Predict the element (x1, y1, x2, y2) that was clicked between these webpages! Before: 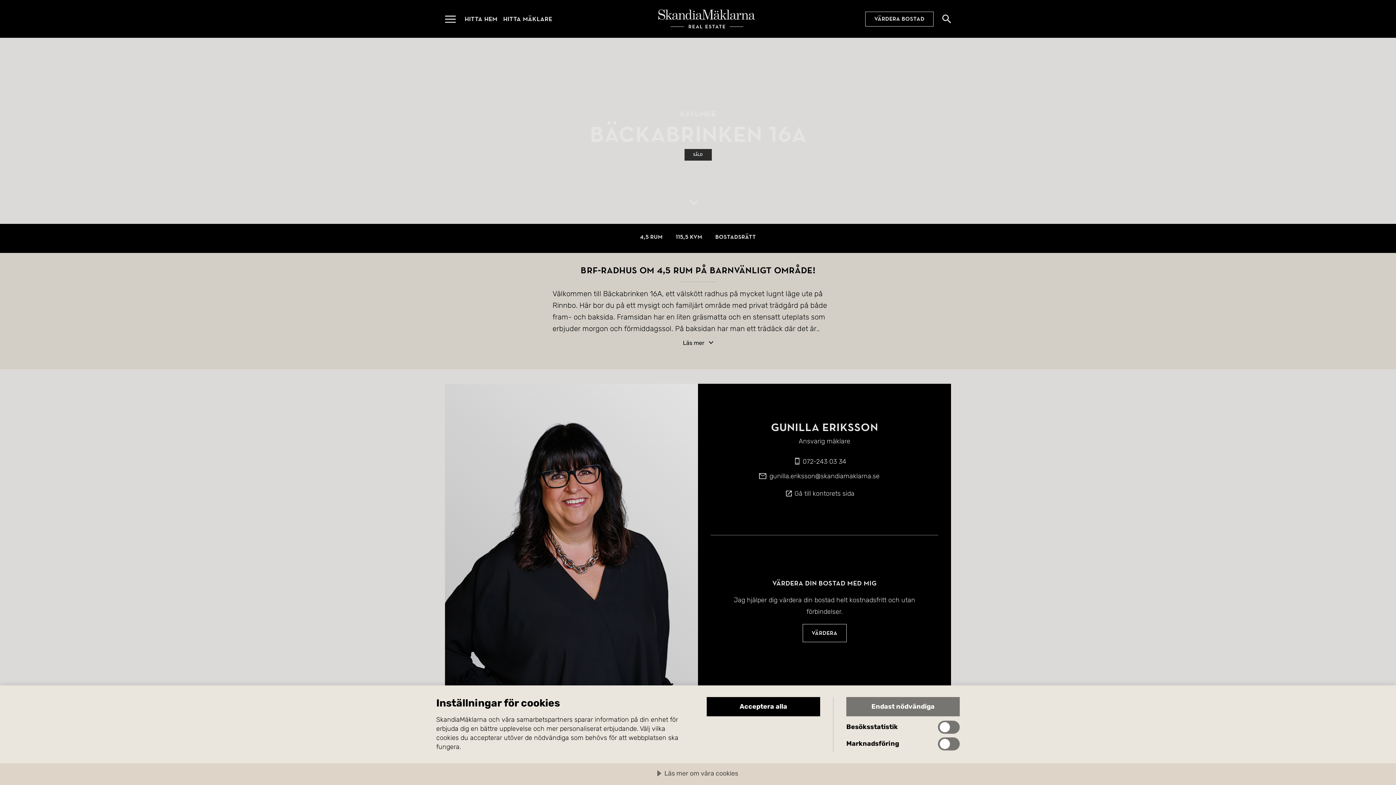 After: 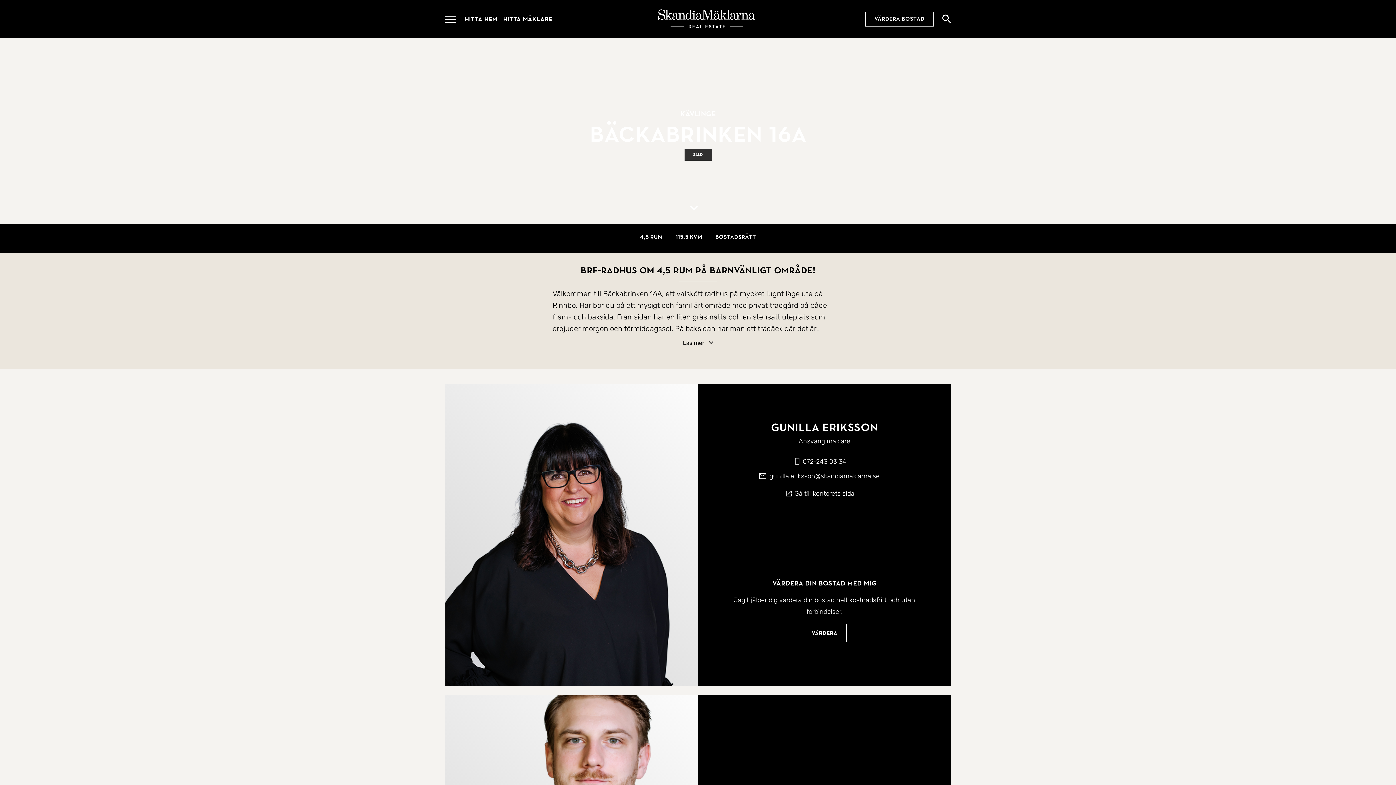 Action: bbox: (706, 697, 820, 716) label: Acceptera alla